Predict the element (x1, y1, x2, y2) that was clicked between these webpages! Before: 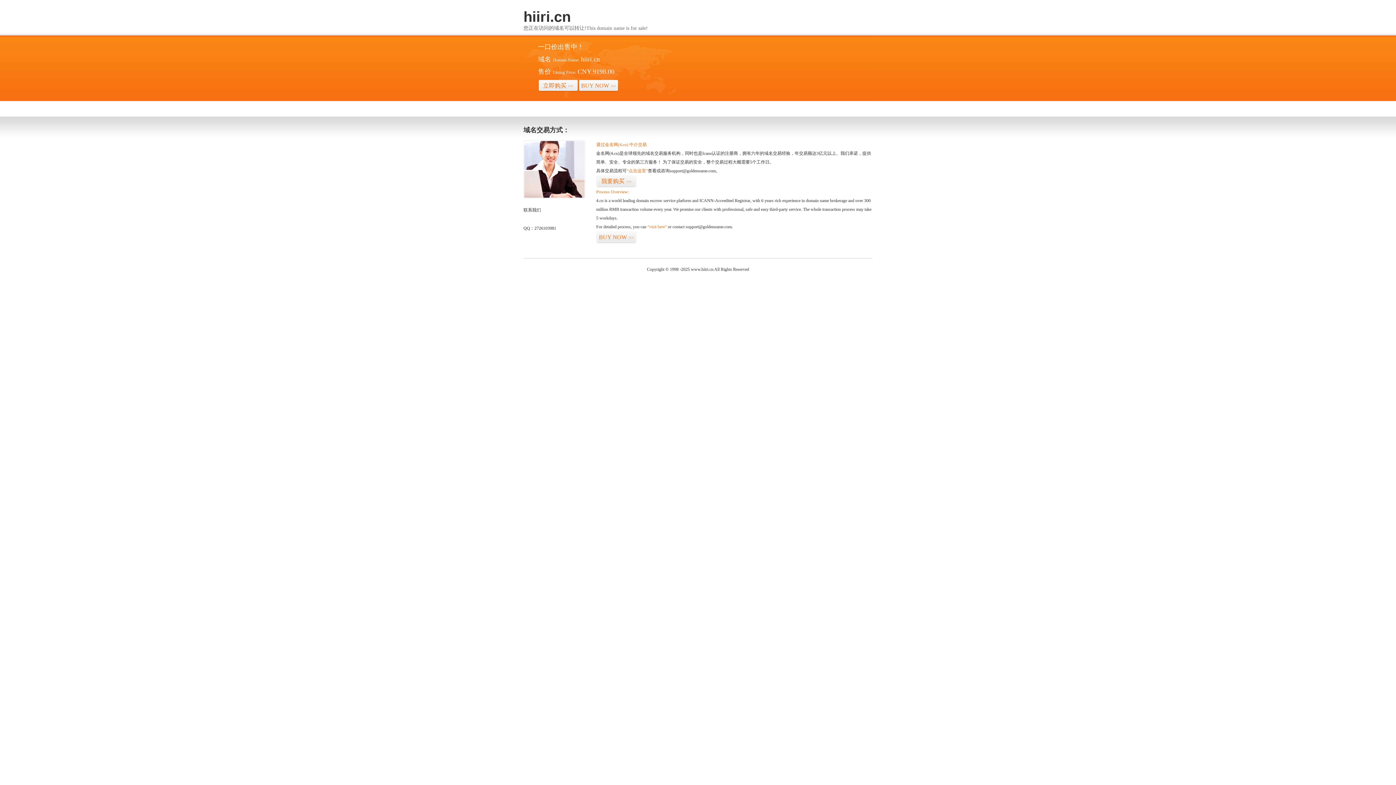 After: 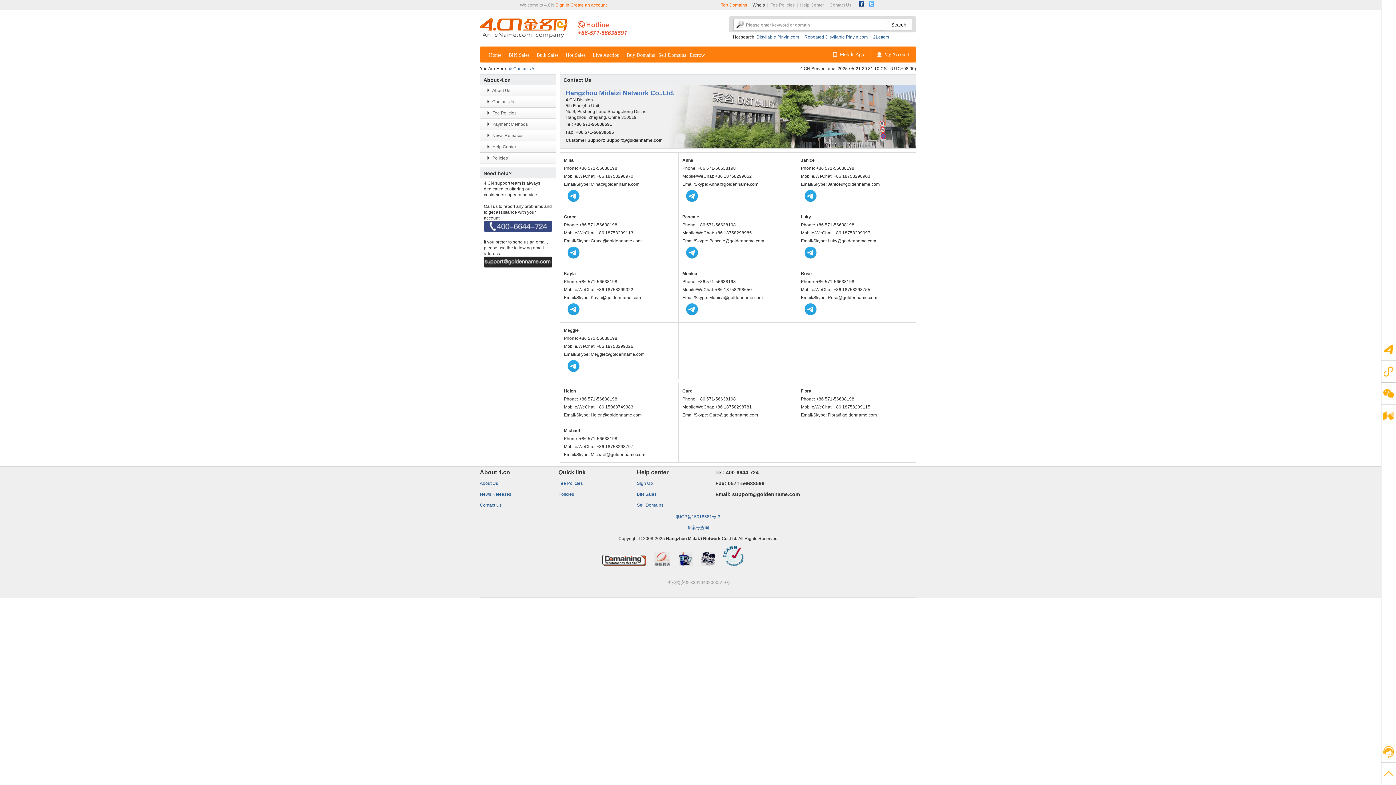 Action: bbox: (523, 194, 585, 199)